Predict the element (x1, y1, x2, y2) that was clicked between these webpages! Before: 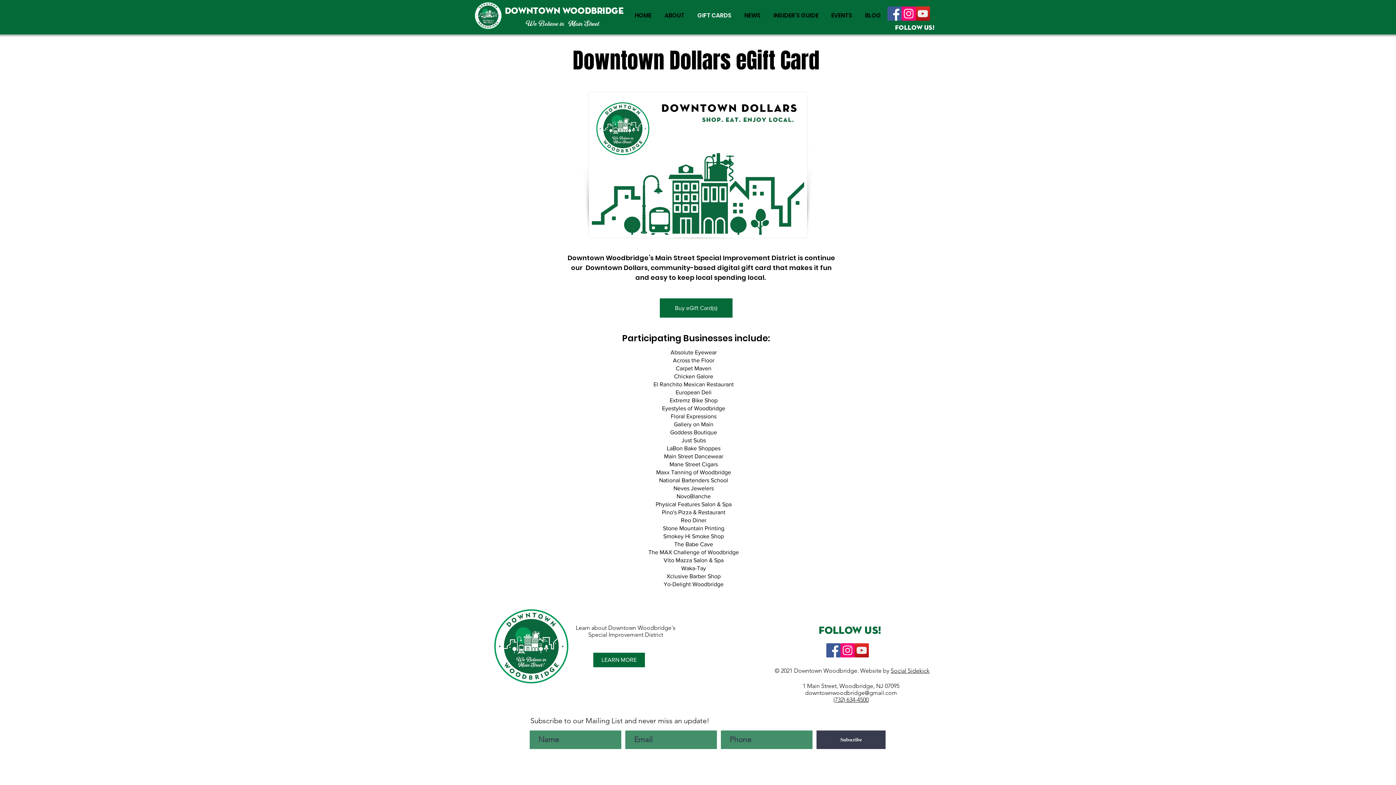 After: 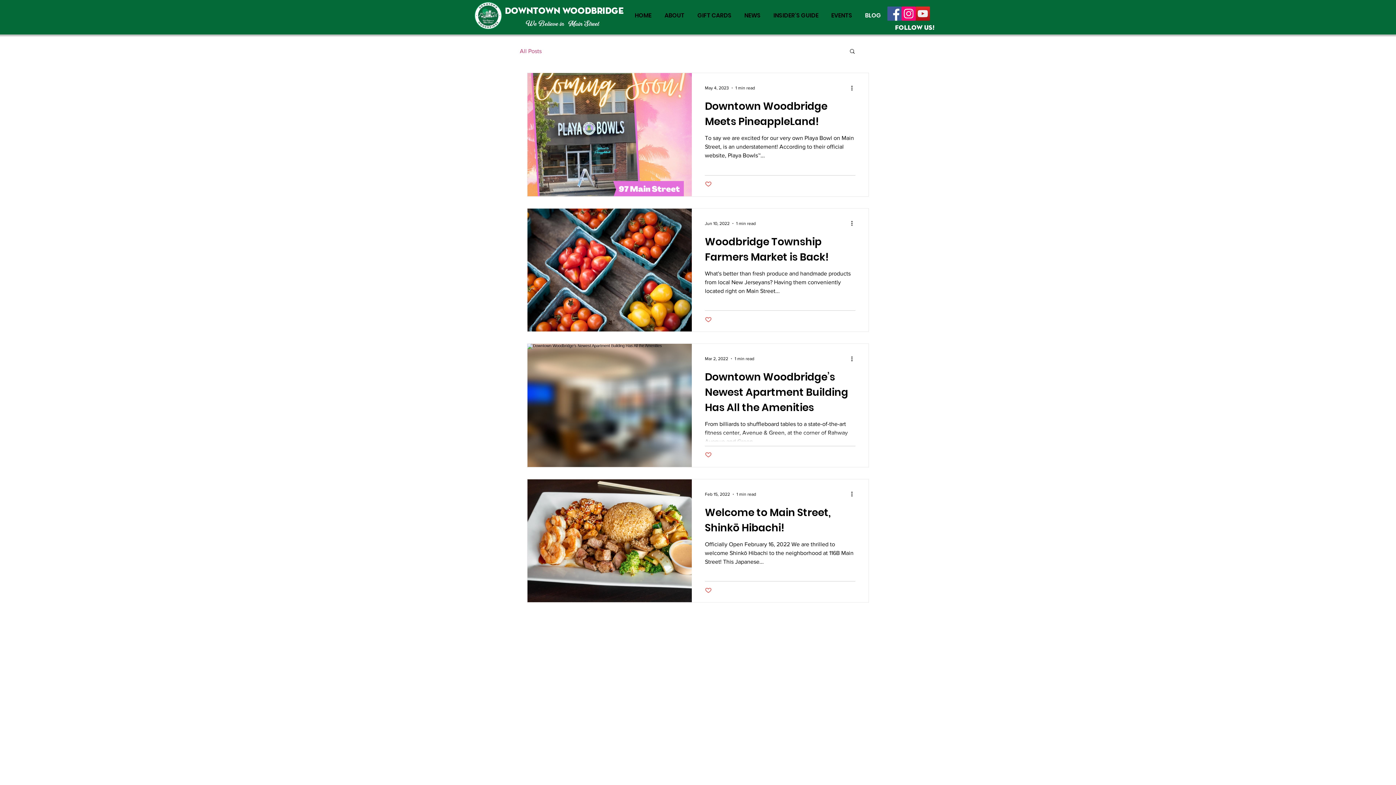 Action: label: BLOG bbox: (858, 6, 887, 24)